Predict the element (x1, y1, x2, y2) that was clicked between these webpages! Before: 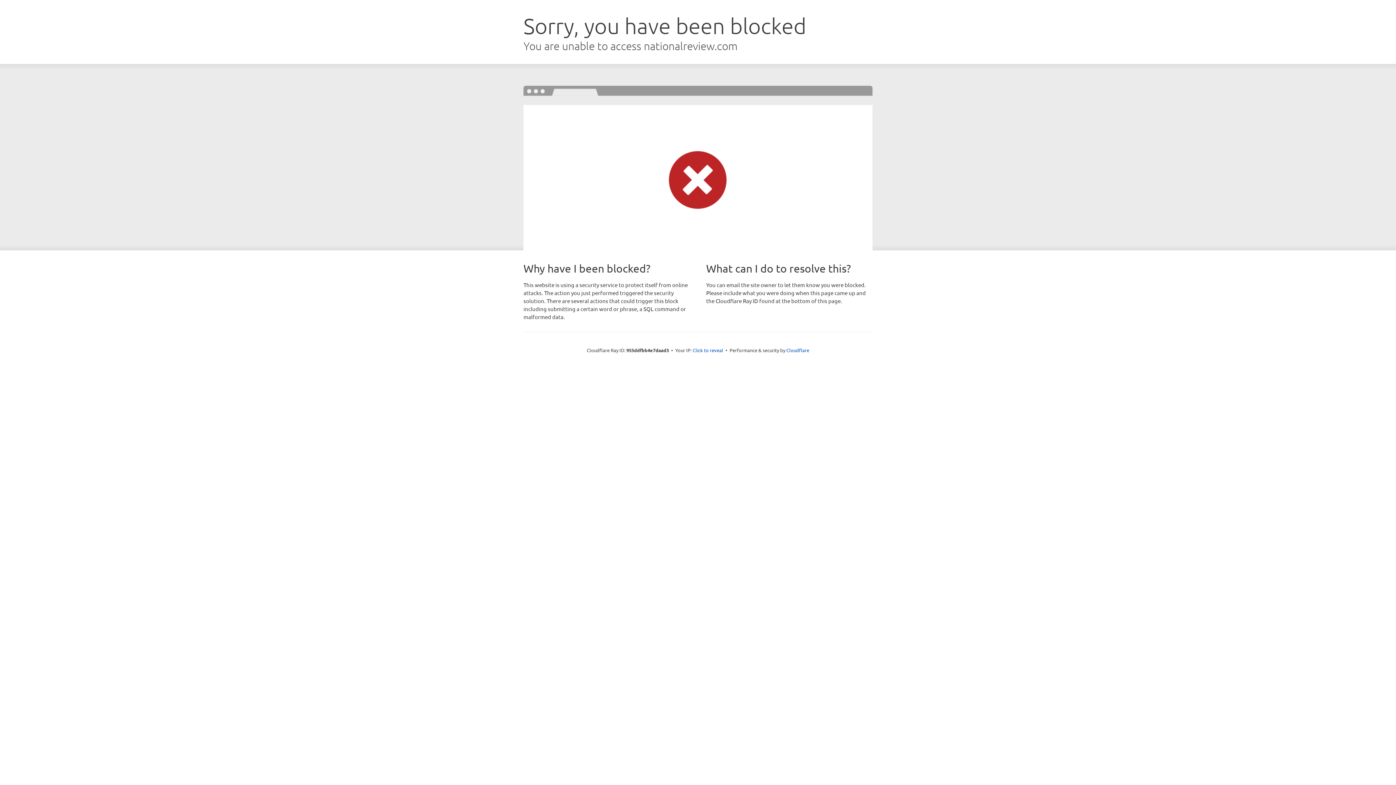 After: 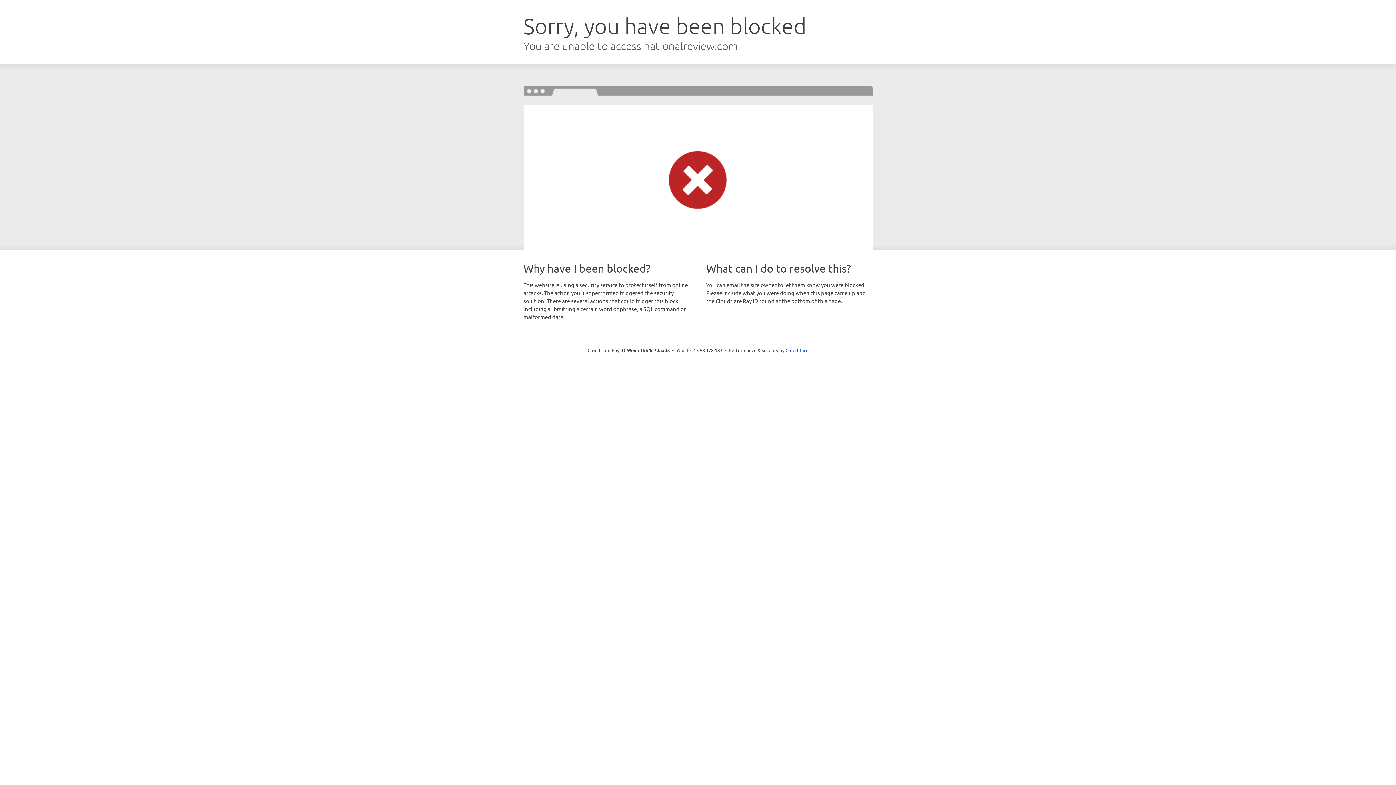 Action: bbox: (692, 346, 723, 353) label: Click to reveal